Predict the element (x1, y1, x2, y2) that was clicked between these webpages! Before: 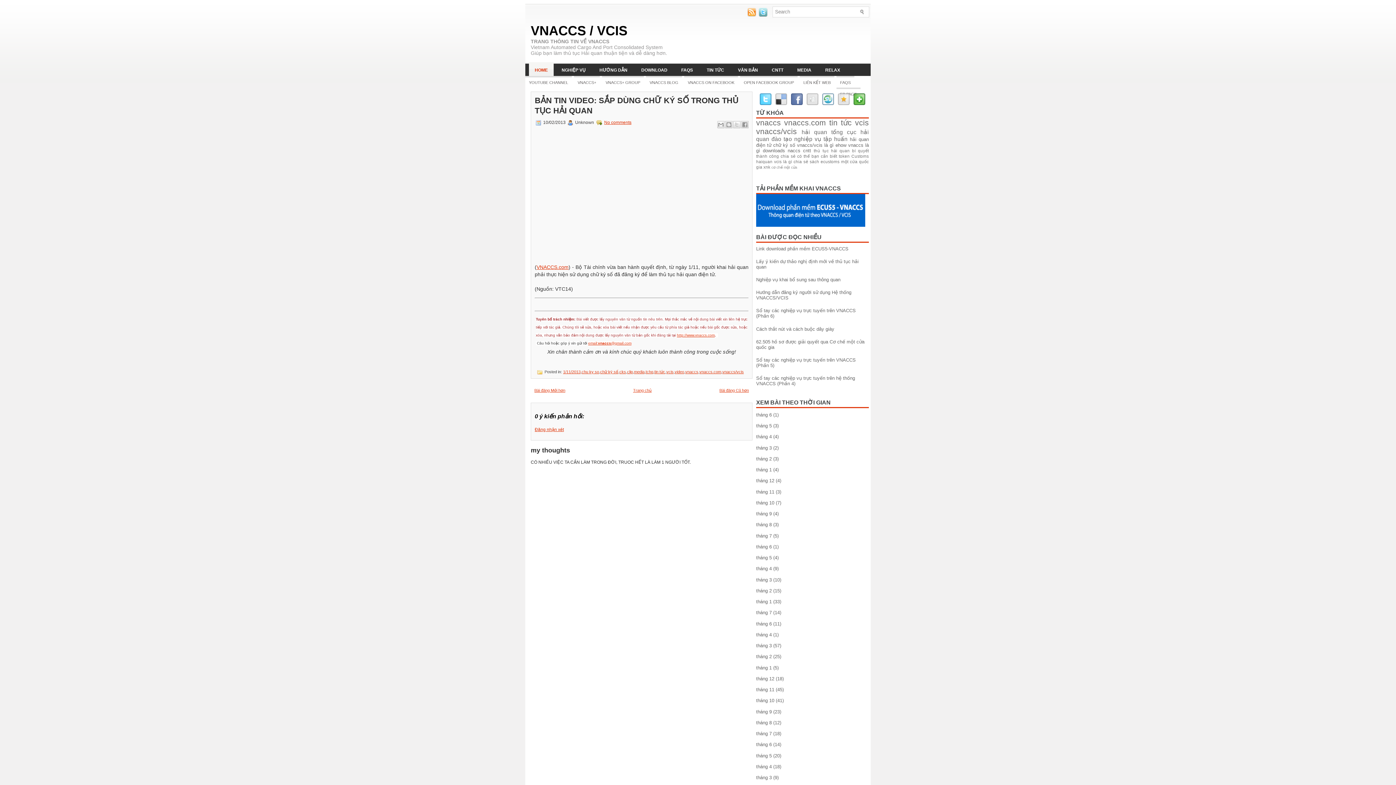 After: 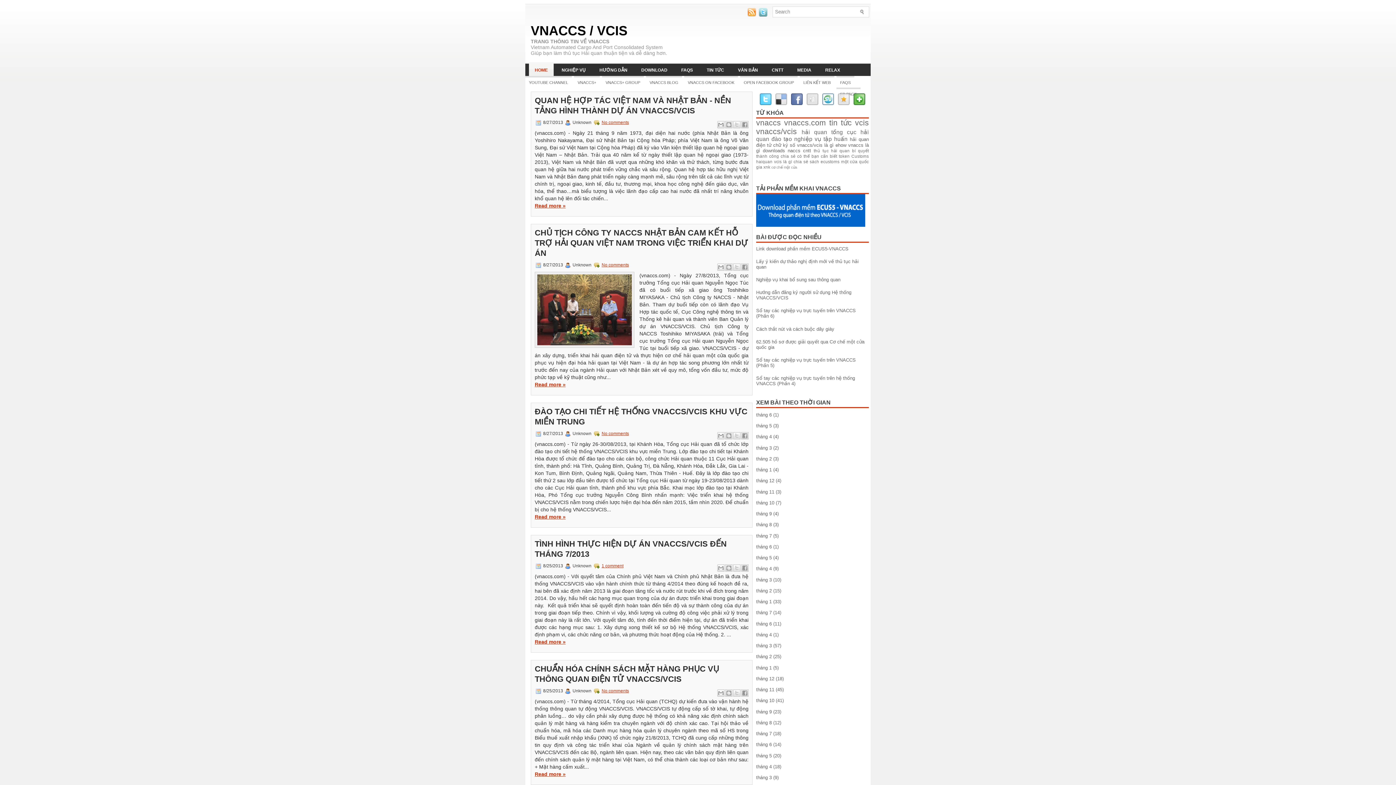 Action: label: tháng 8 bbox: (756, 720, 772, 725)